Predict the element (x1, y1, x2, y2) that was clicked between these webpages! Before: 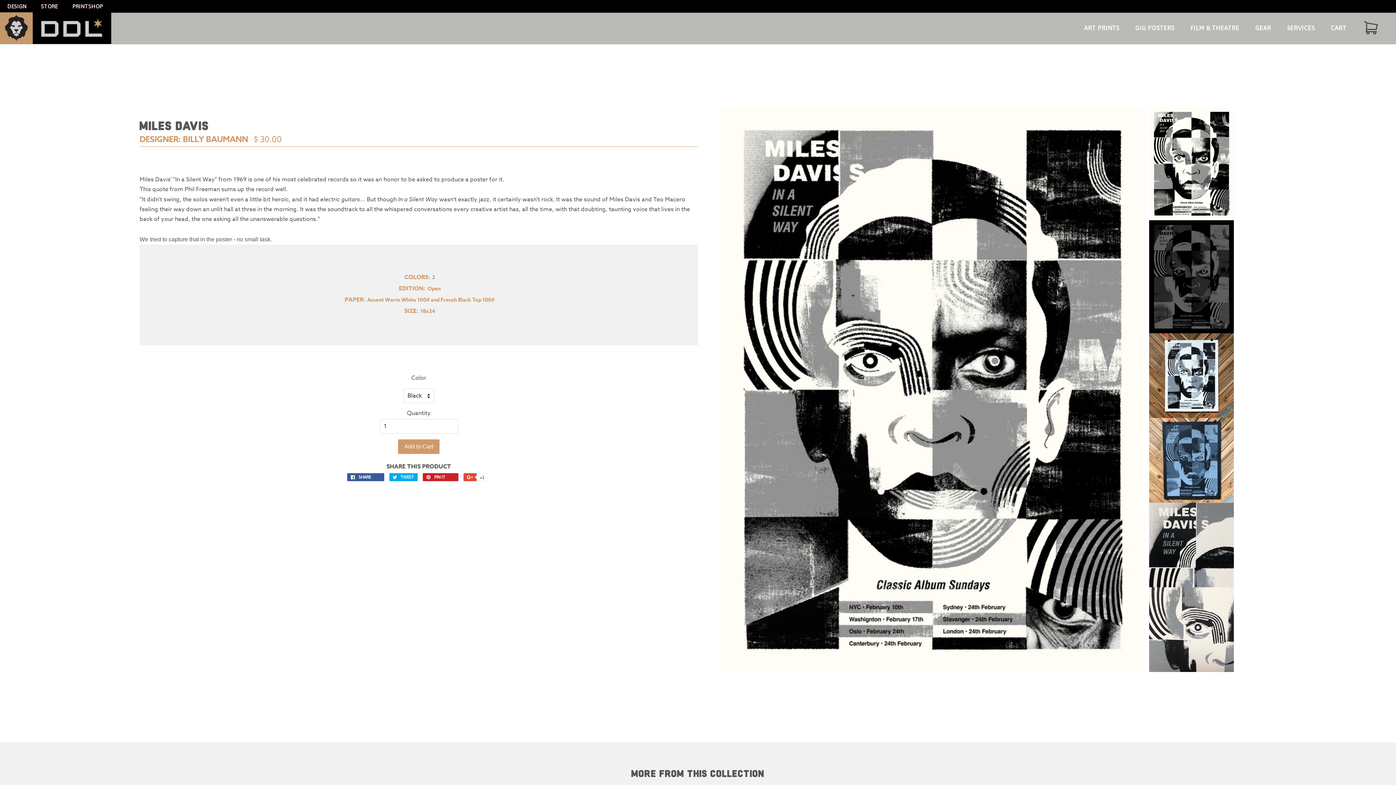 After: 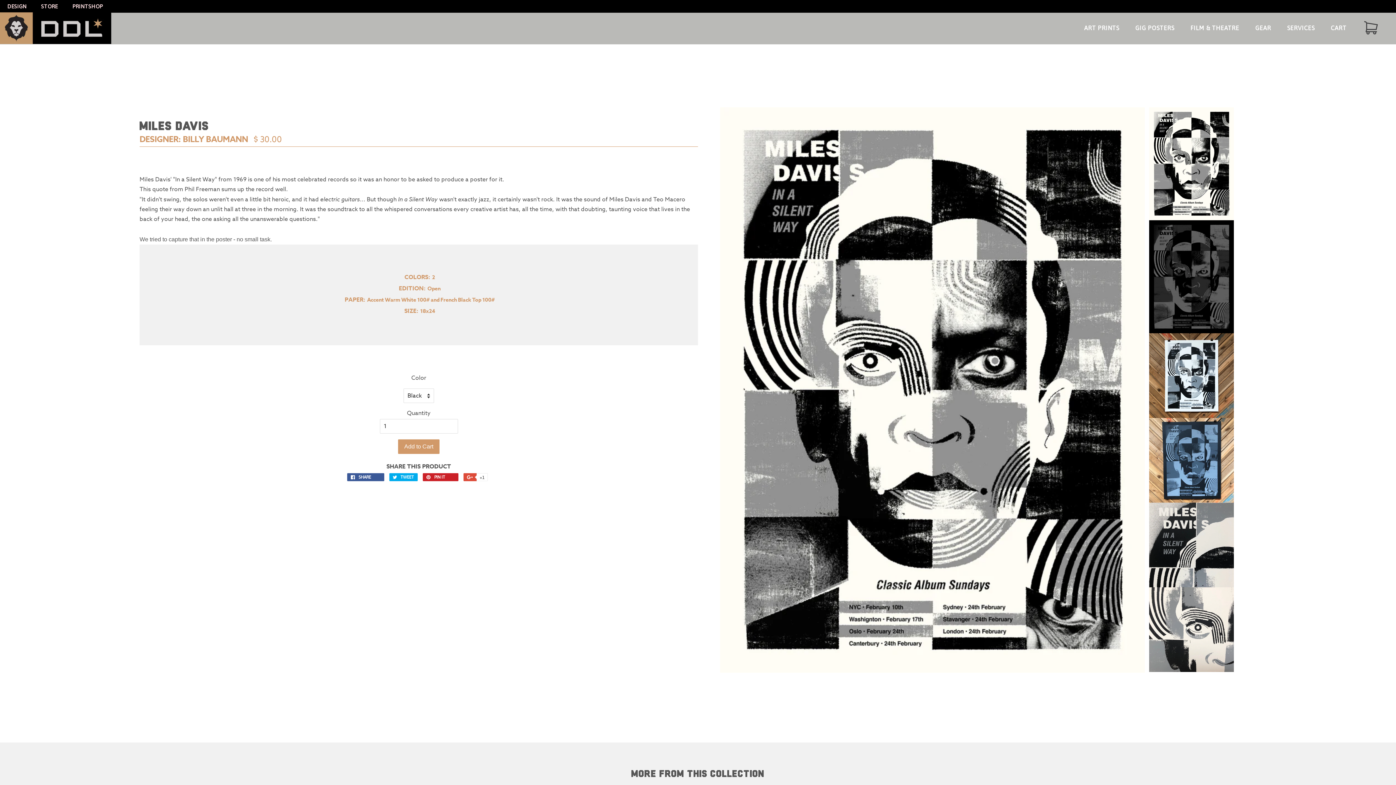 Action: bbox: (1145, 107, 1234, 220)